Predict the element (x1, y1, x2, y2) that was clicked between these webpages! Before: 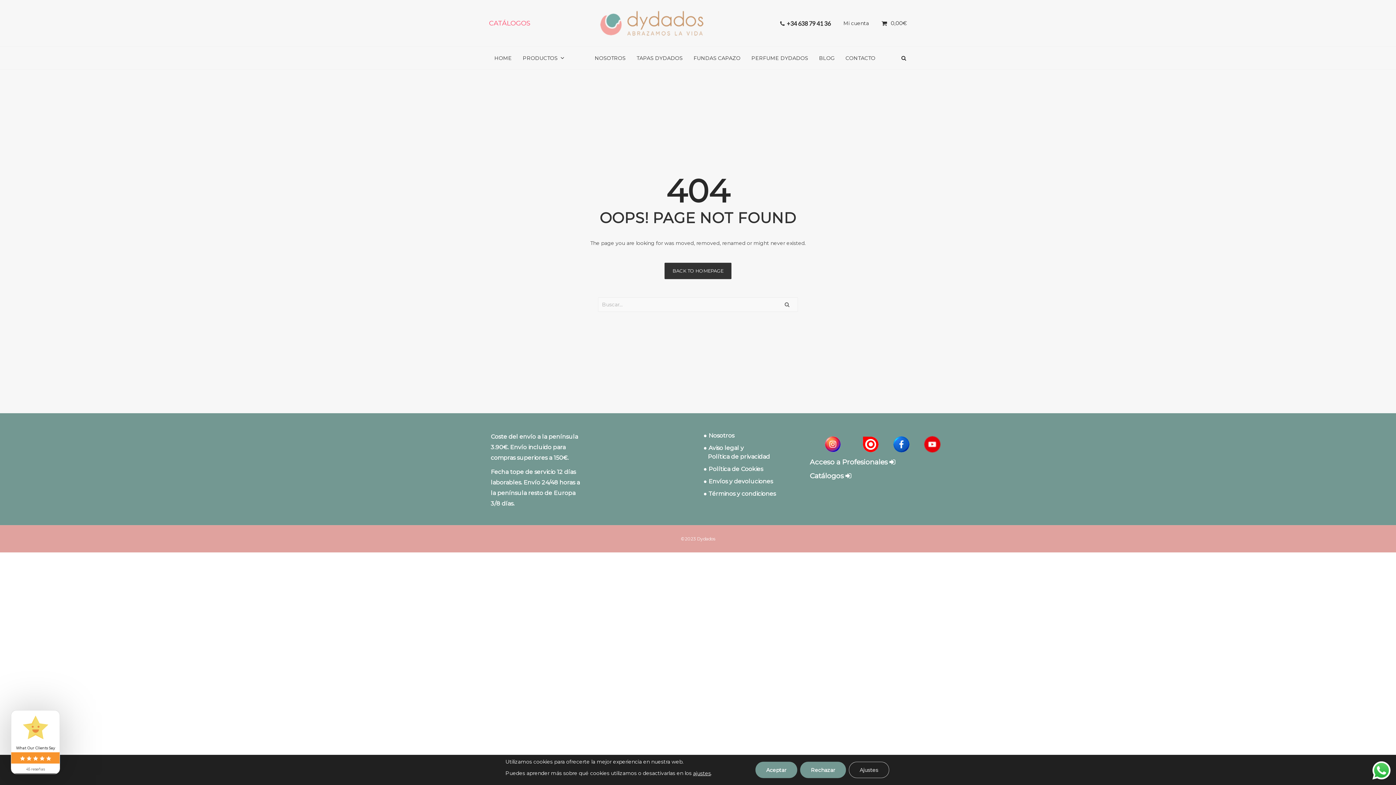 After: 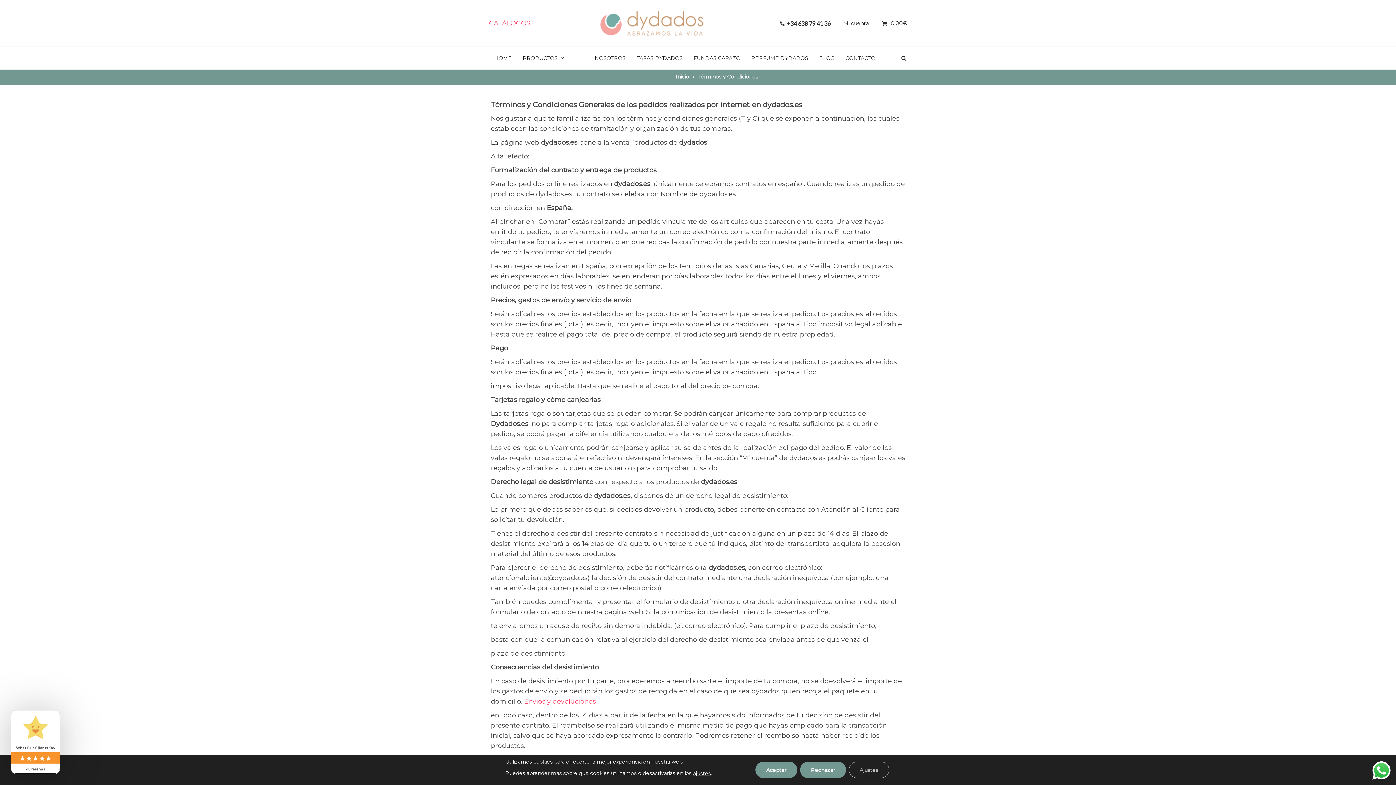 Action: label: ● Términos y condiciones bbox: (703, 490, 776, 497)